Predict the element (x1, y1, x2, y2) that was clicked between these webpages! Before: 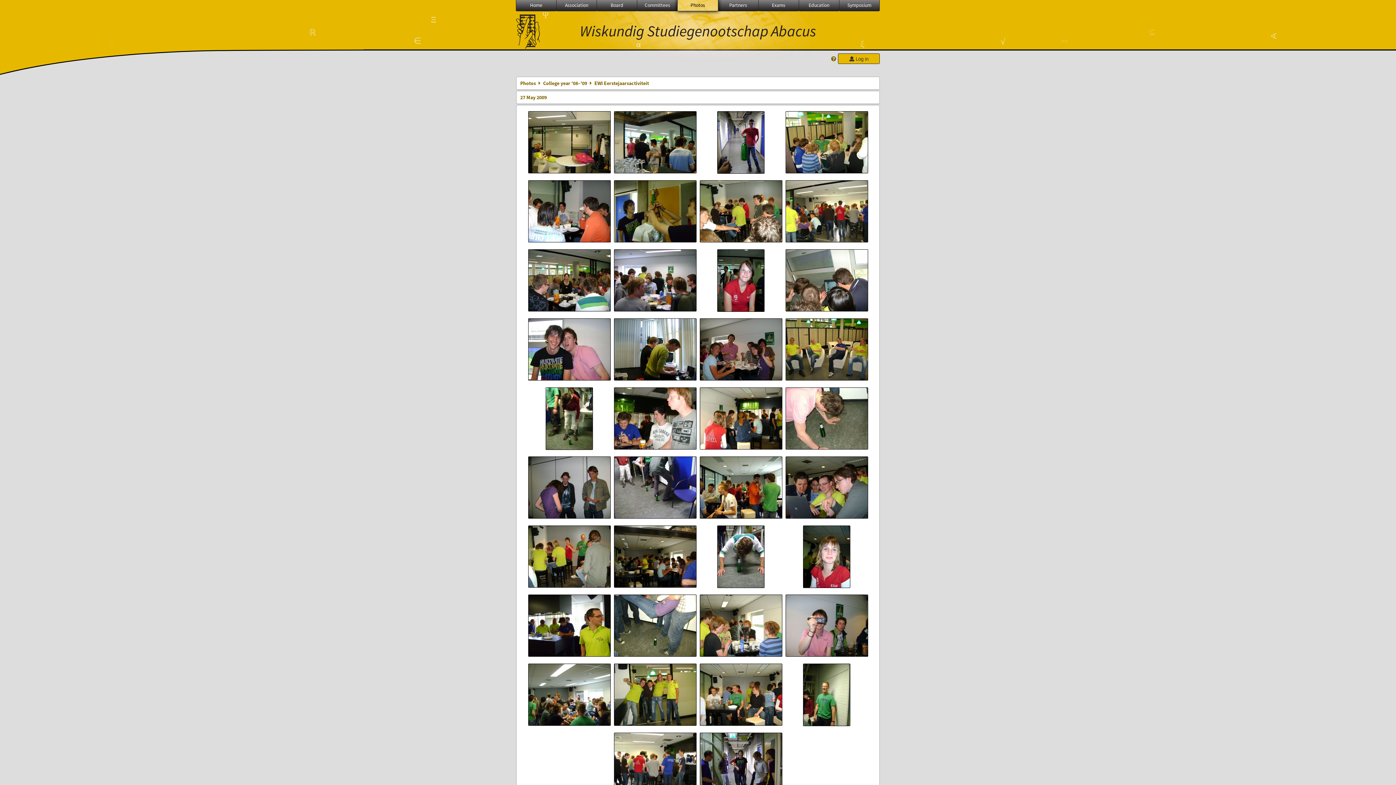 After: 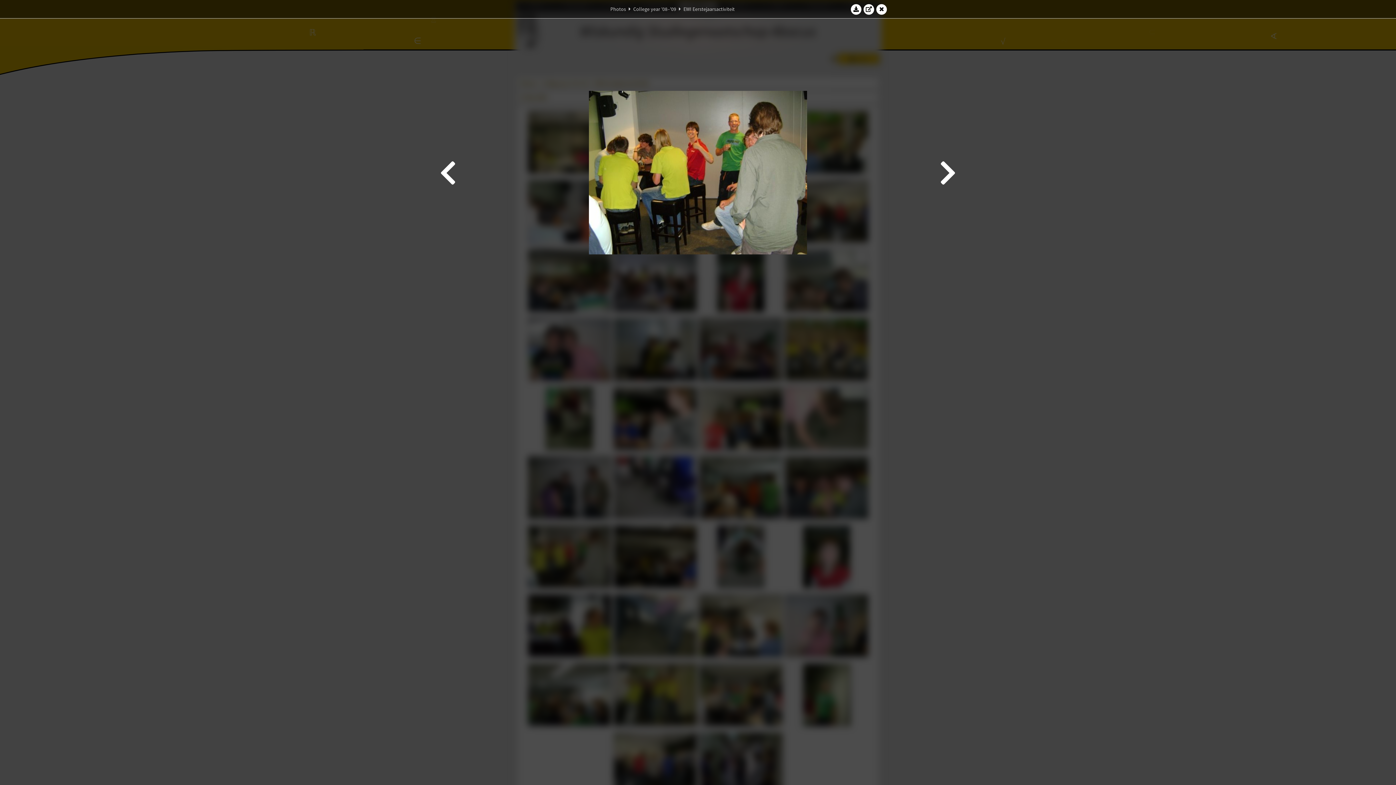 Action: bbox: (528, 553, 610, 559)